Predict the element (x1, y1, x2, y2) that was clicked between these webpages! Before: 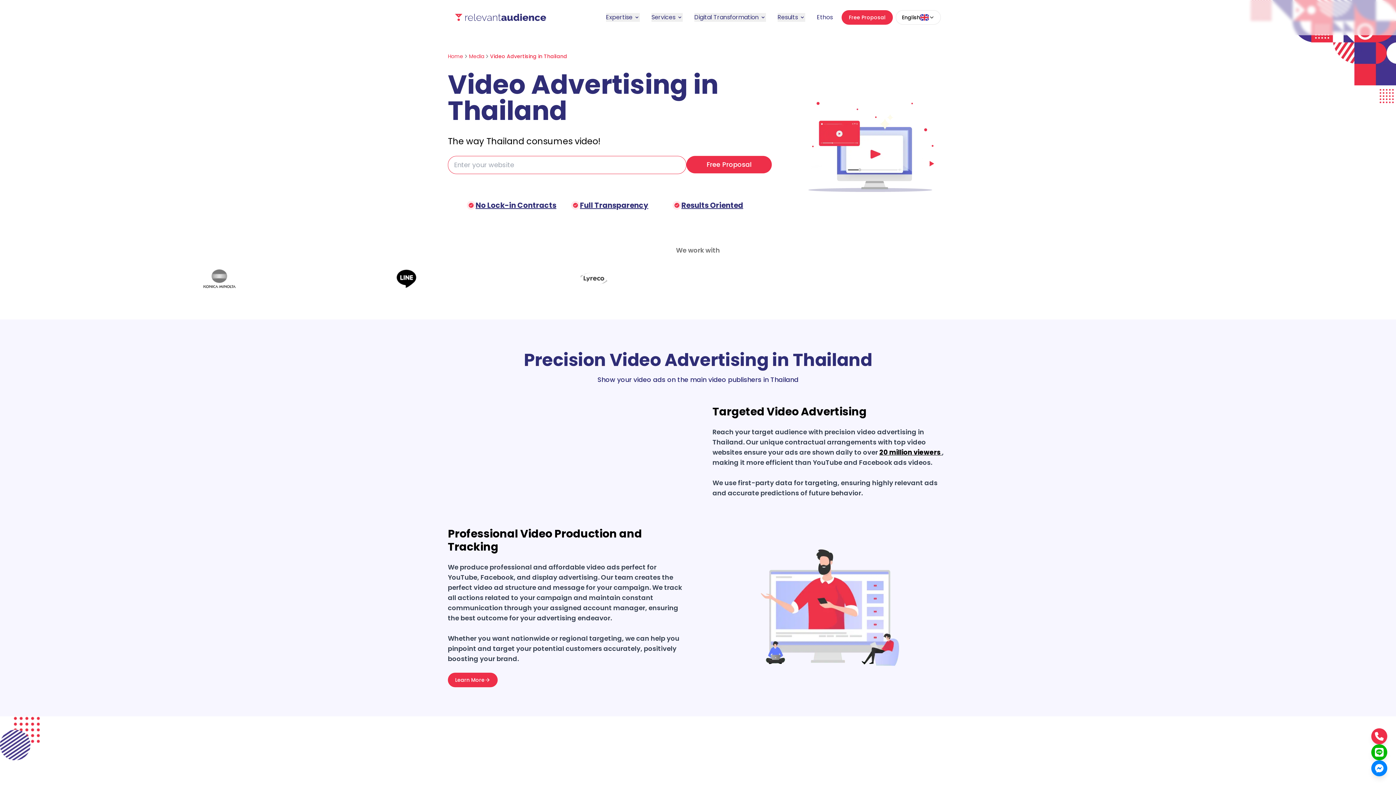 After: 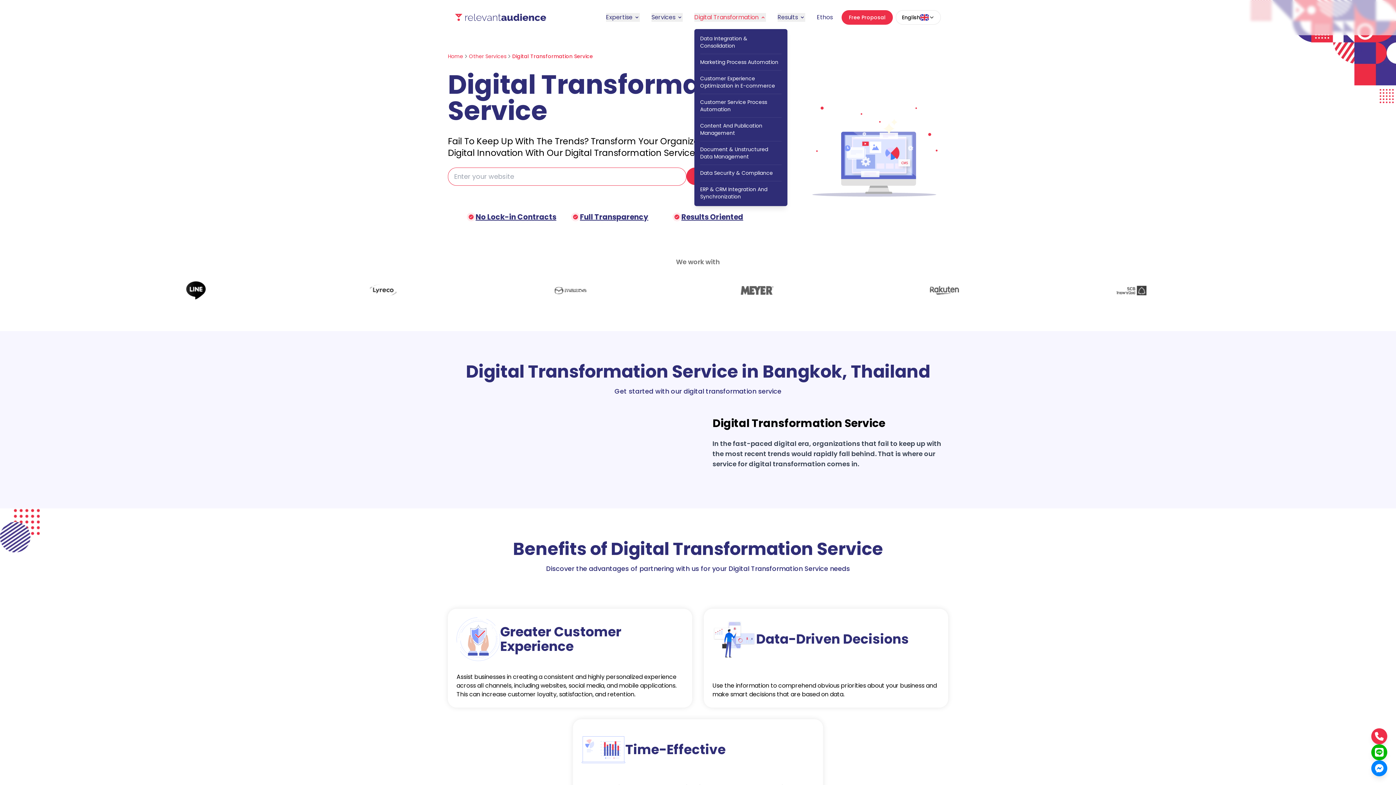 Action: label: Digital Transformation bbox: (694, 13, 758, 21)